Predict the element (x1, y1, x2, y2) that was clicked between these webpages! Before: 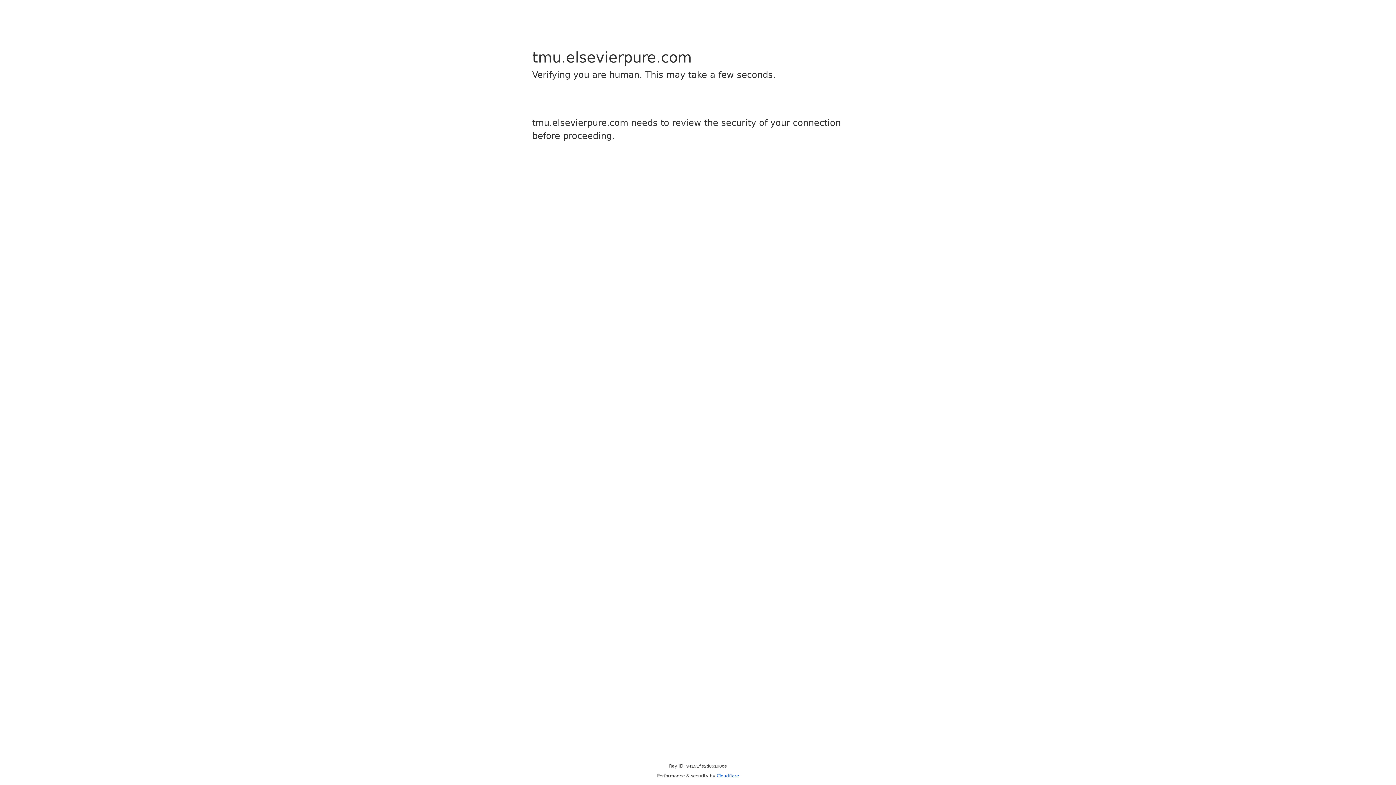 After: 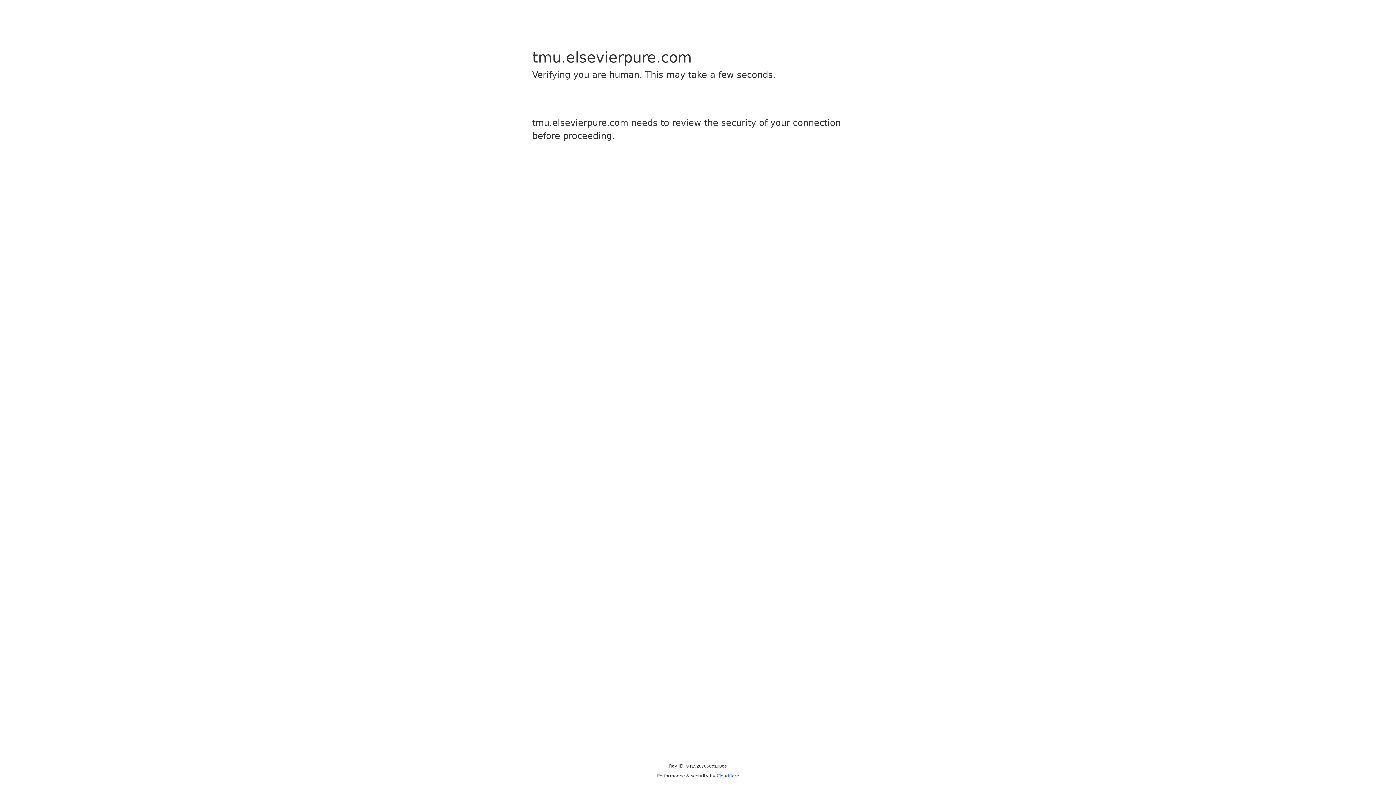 Action: label: Cloudflare bbox: (716, 773, 739, 778)